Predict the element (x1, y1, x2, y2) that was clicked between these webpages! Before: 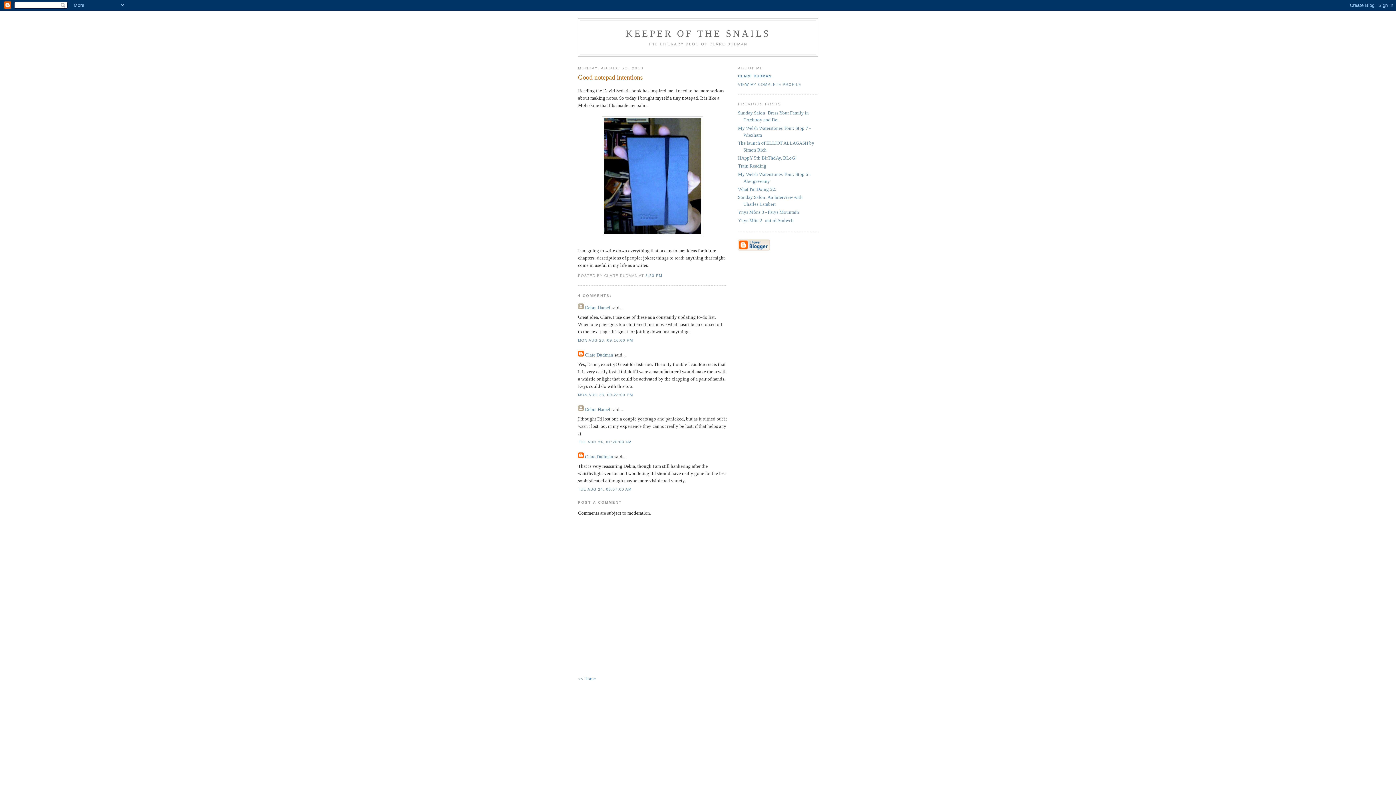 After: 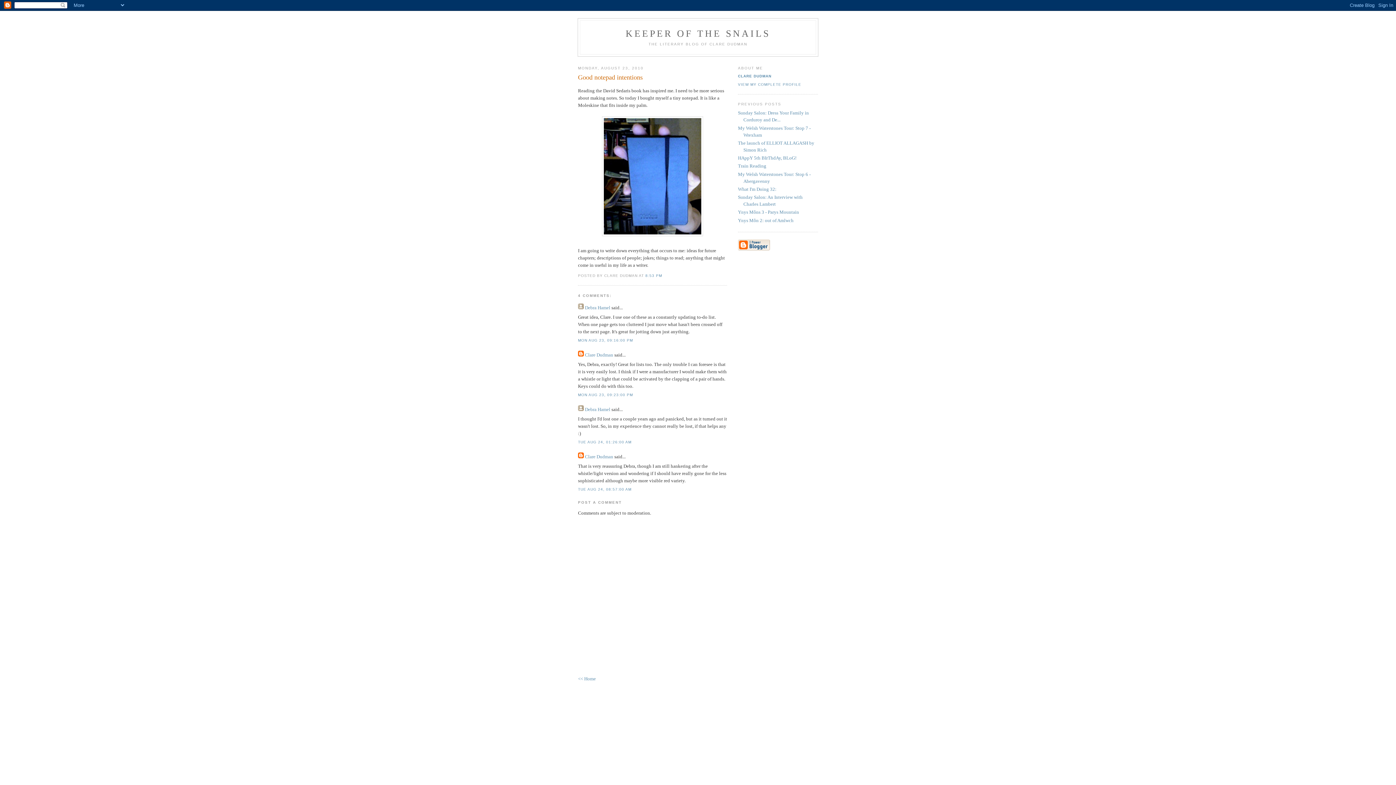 Action: label: 8:53 PM bbox: (645, 273, 662, 277)